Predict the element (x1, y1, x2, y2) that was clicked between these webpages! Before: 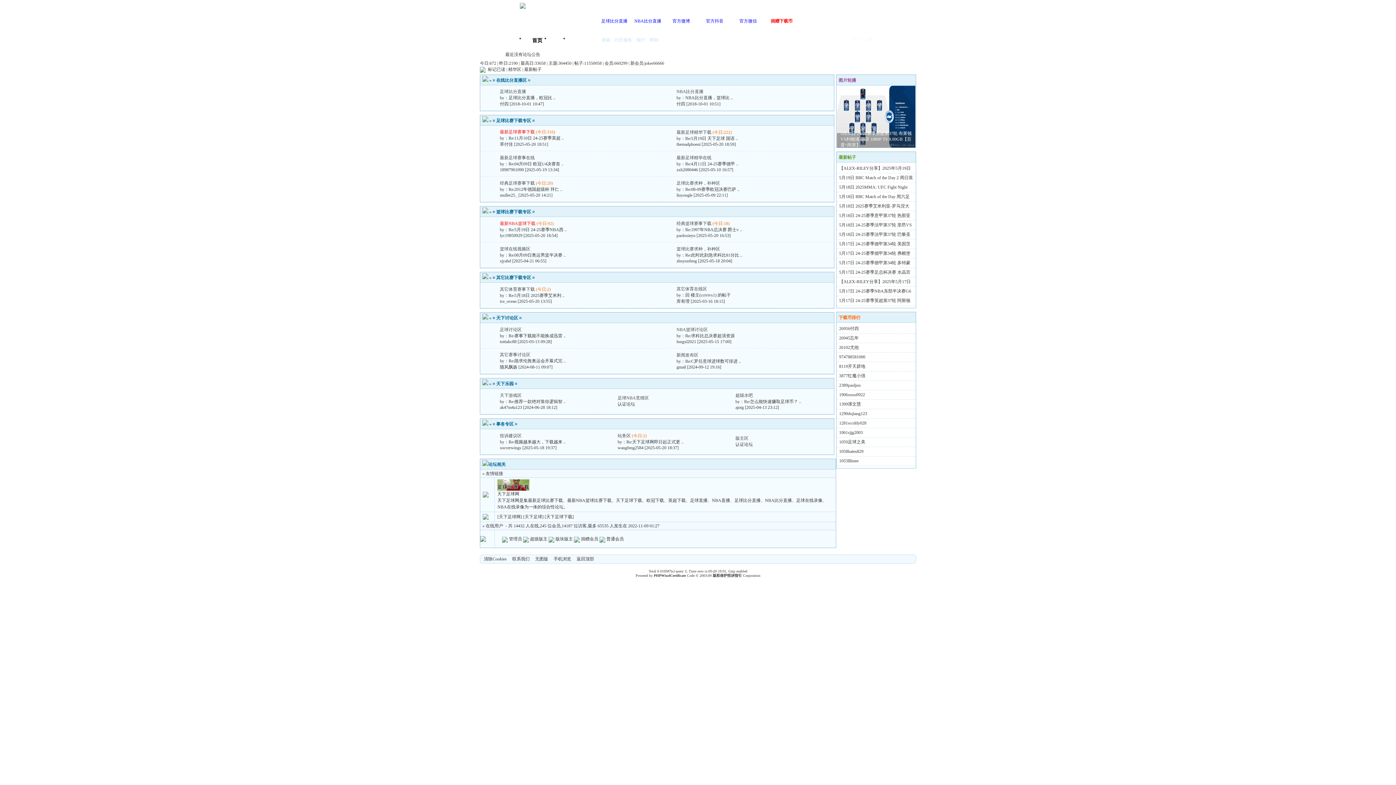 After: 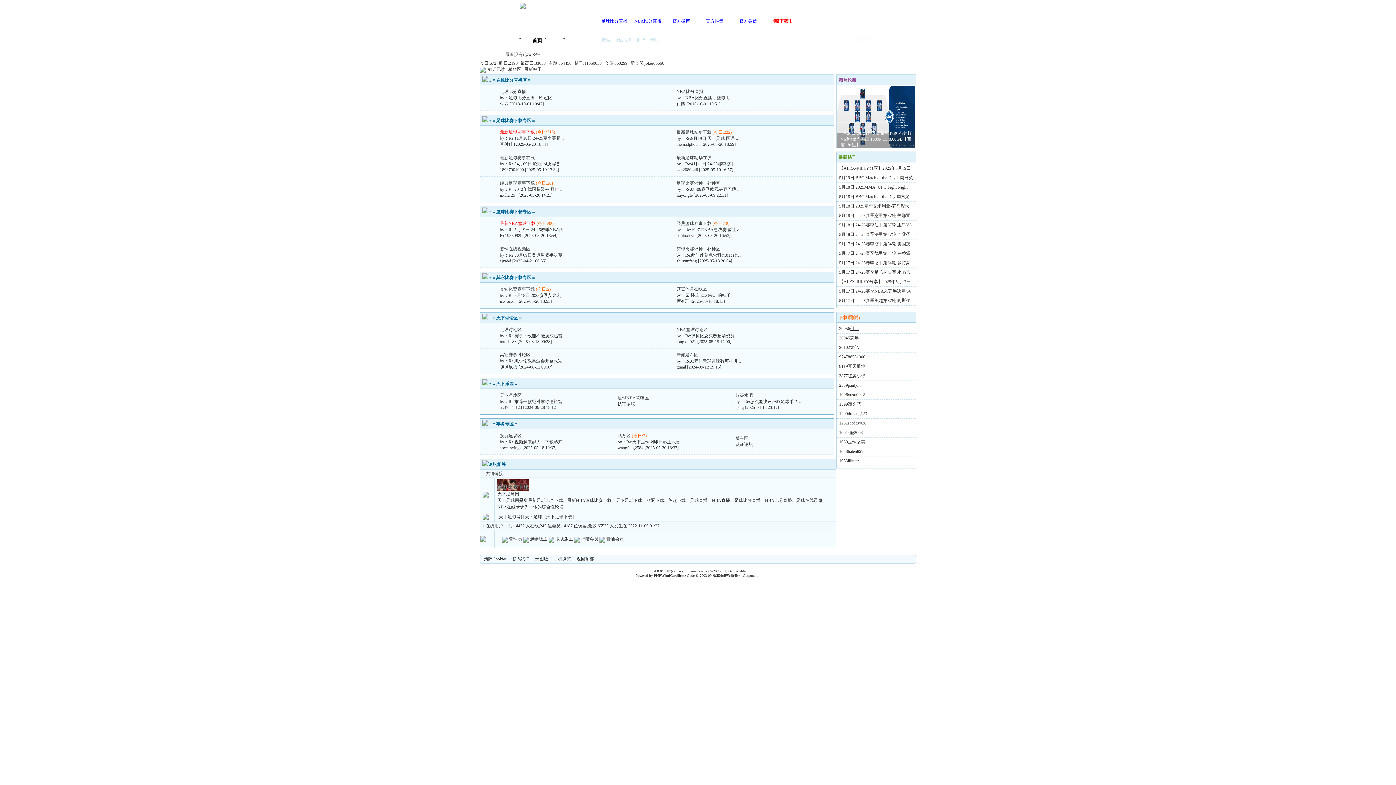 Action: bbox: (850, 326, 858, 331) label: 付四